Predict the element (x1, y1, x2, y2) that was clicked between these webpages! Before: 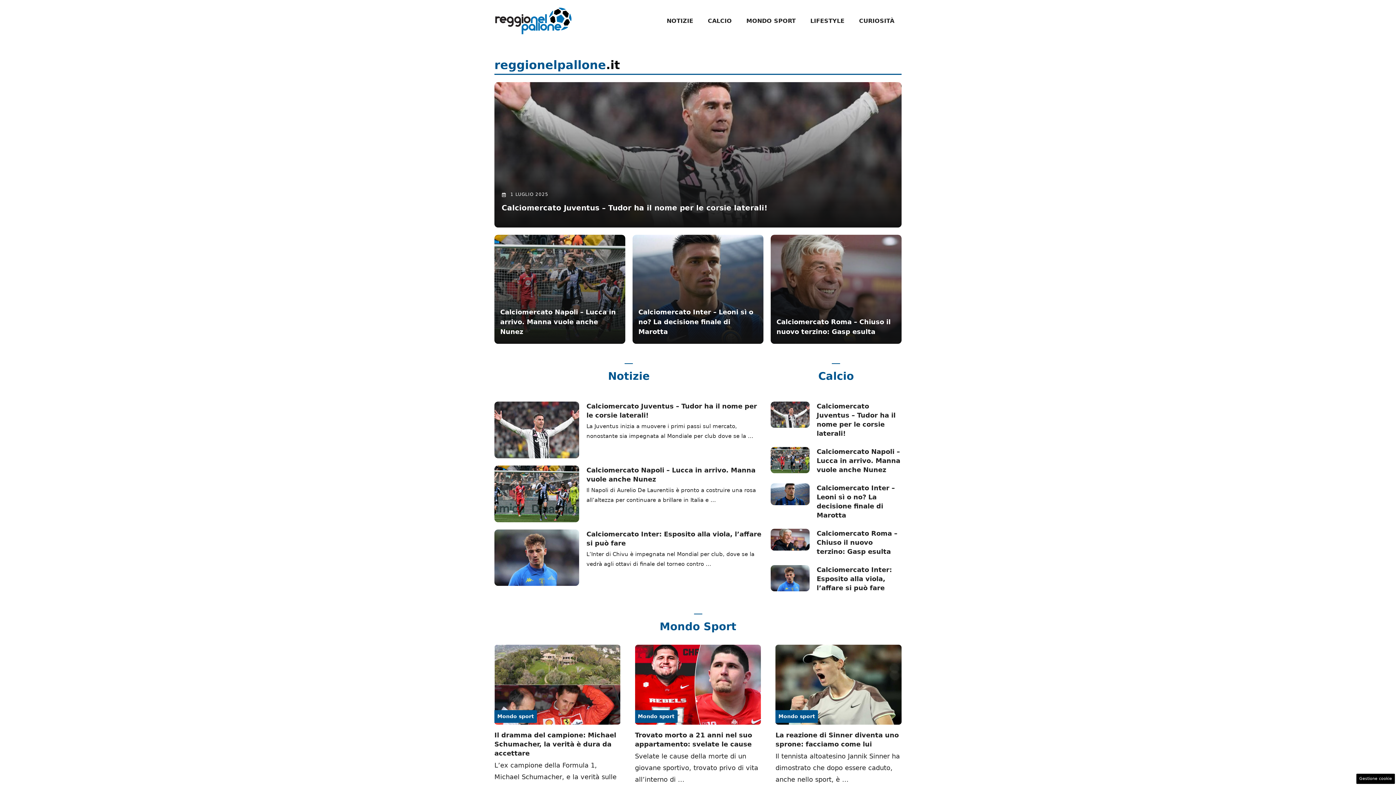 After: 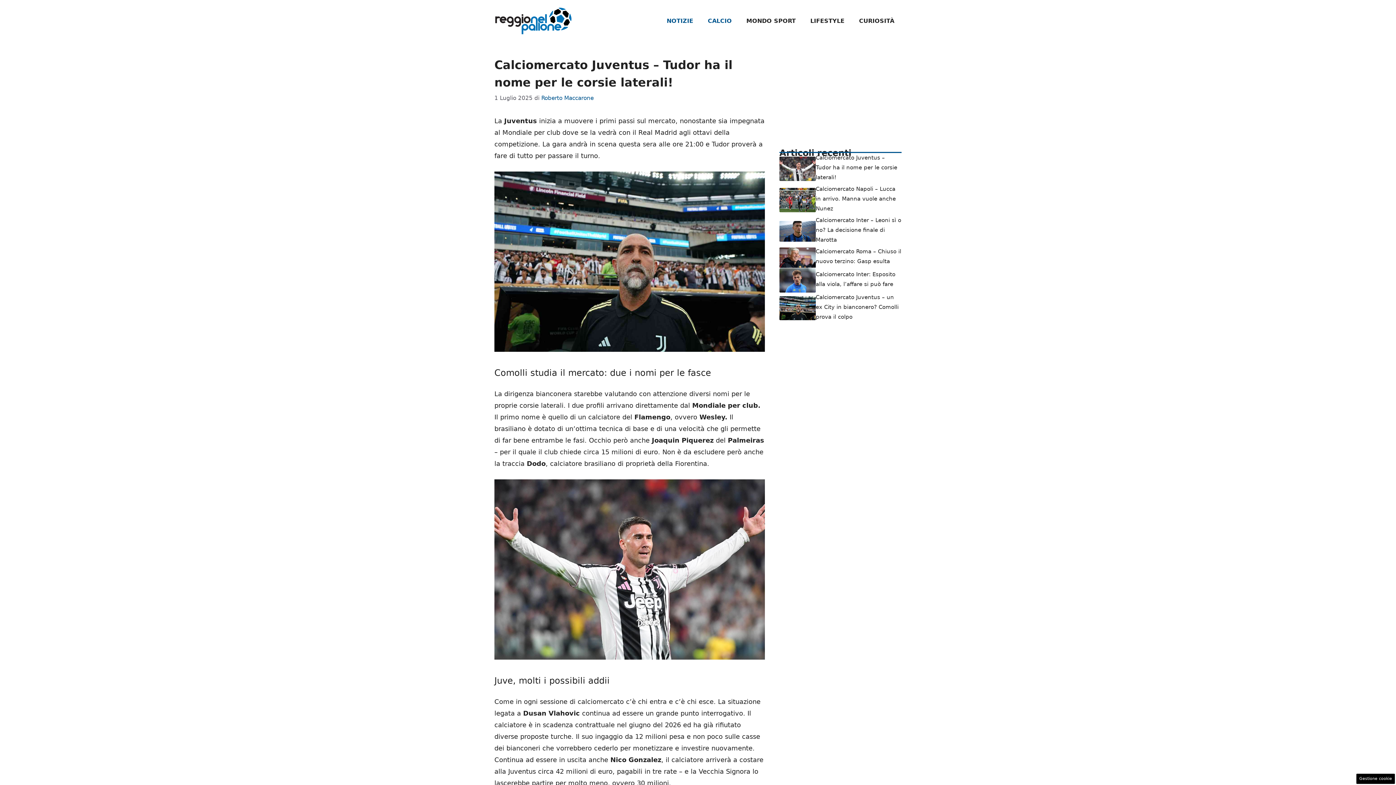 Action: bbox: (494, 82, 901, 227)